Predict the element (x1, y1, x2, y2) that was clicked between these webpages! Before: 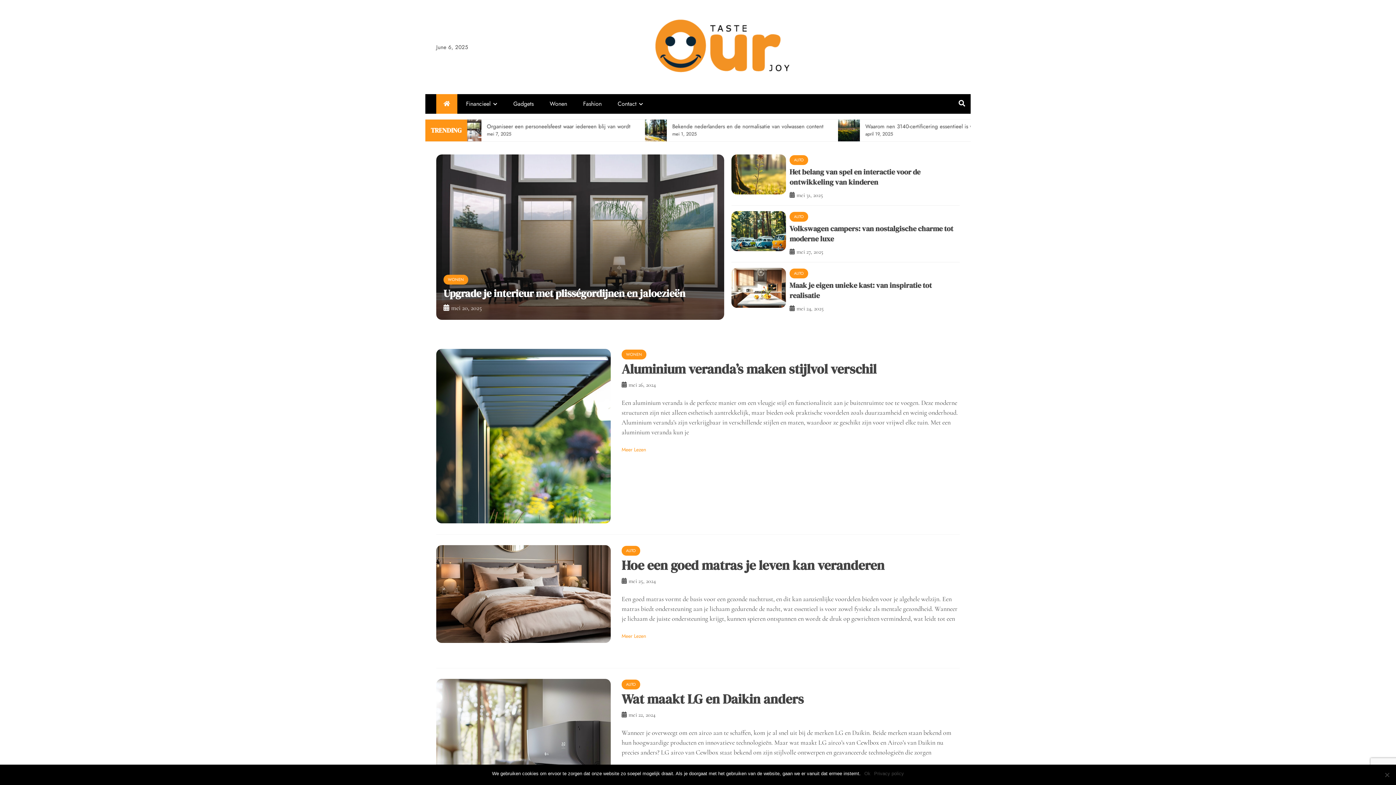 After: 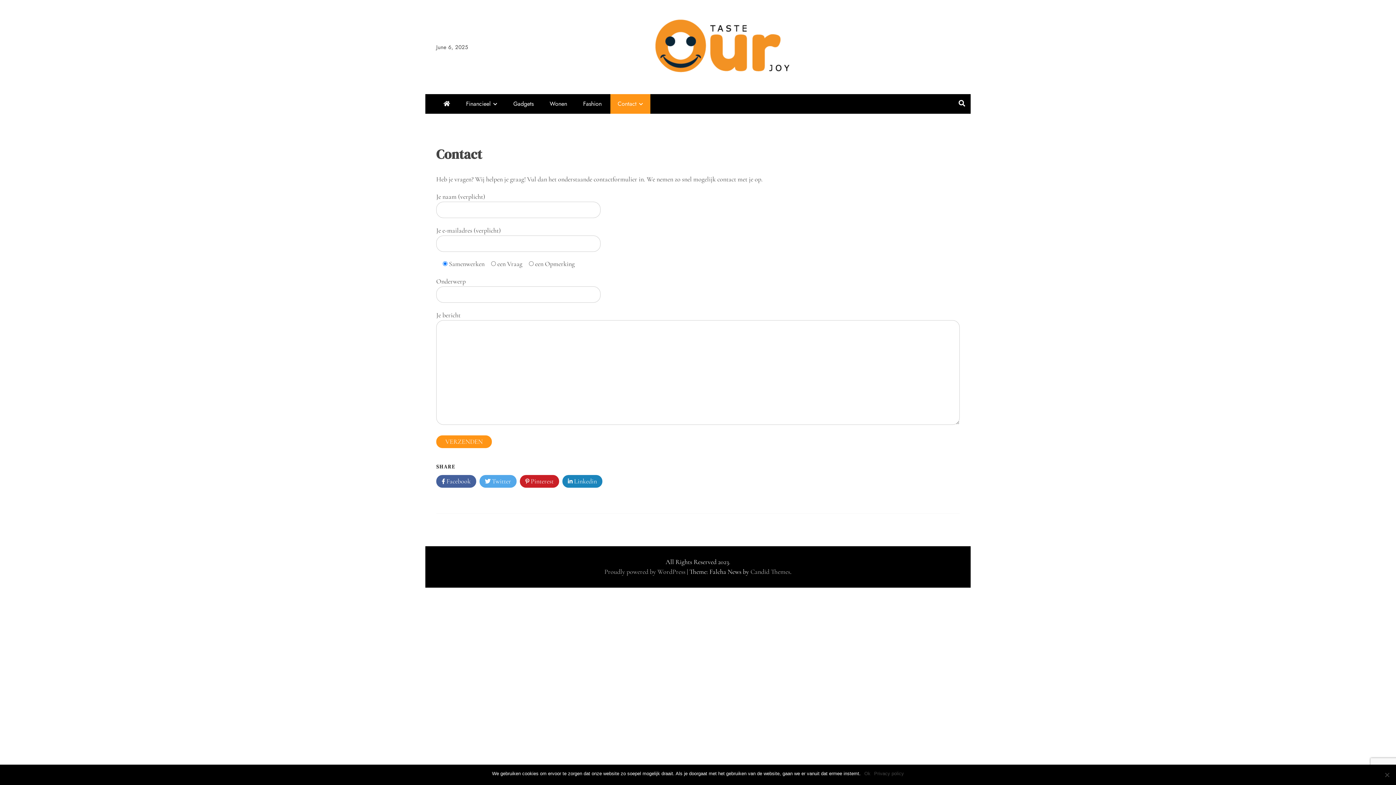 Action: label: Contact bbox: (610, 94, 650, 113)